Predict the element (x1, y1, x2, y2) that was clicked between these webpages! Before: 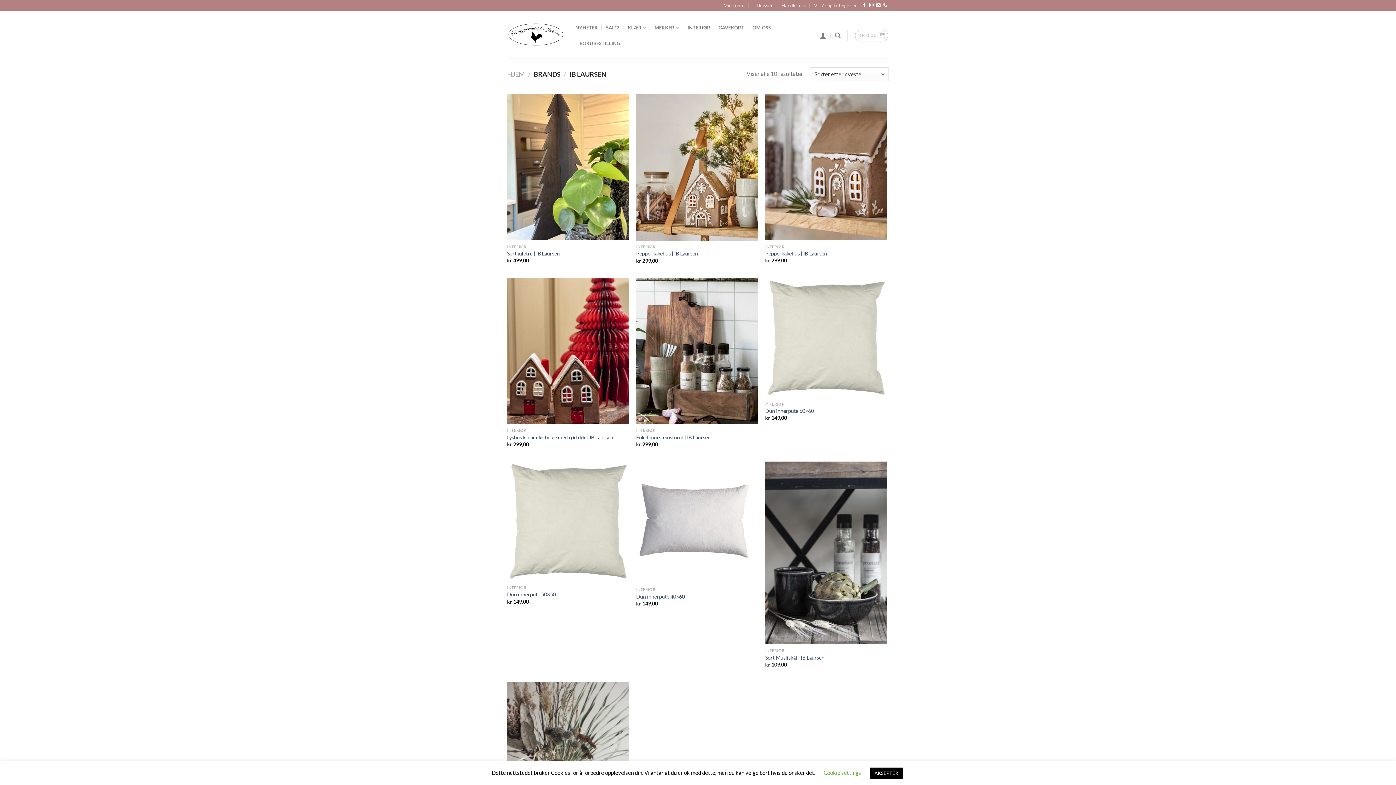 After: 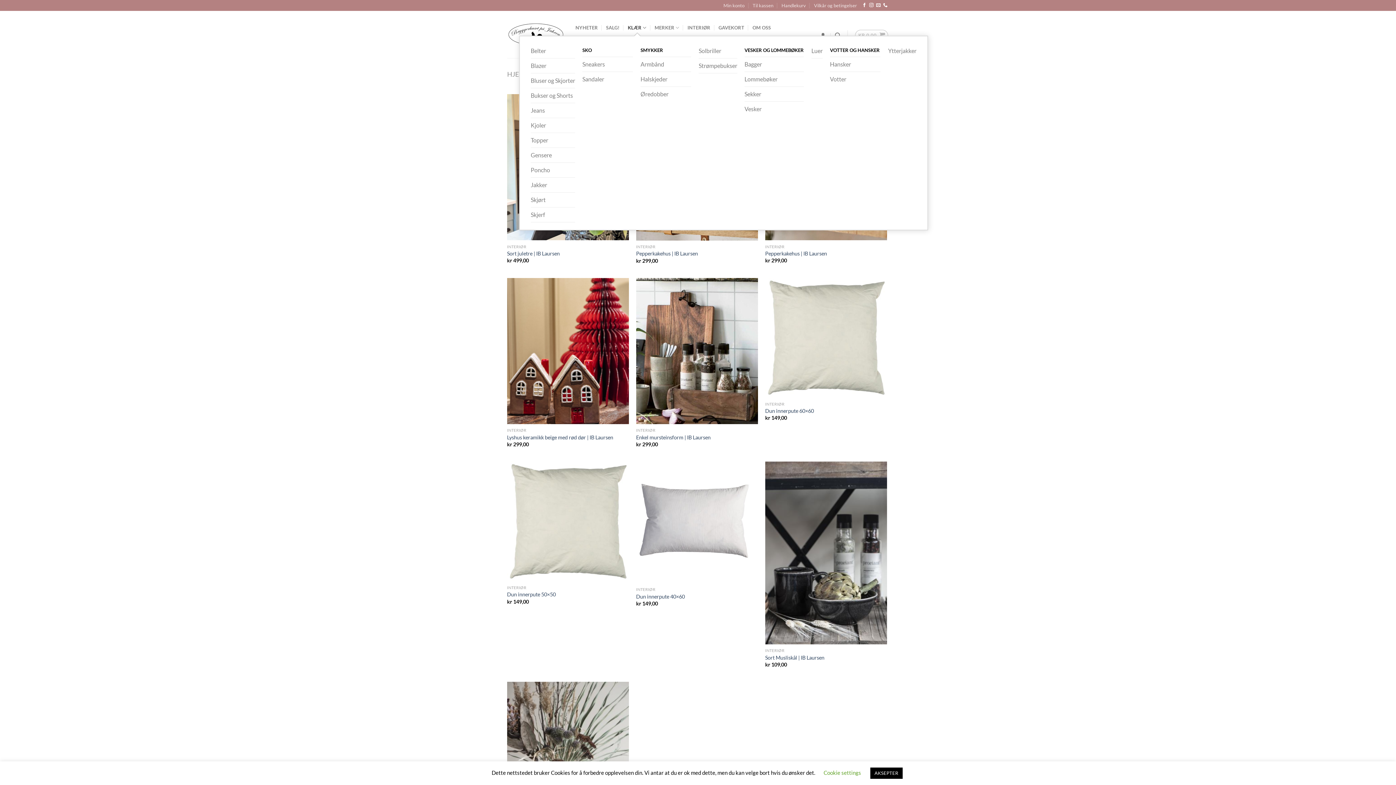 Action: bbox: (627, 19, 646, 35) label: KLÆR